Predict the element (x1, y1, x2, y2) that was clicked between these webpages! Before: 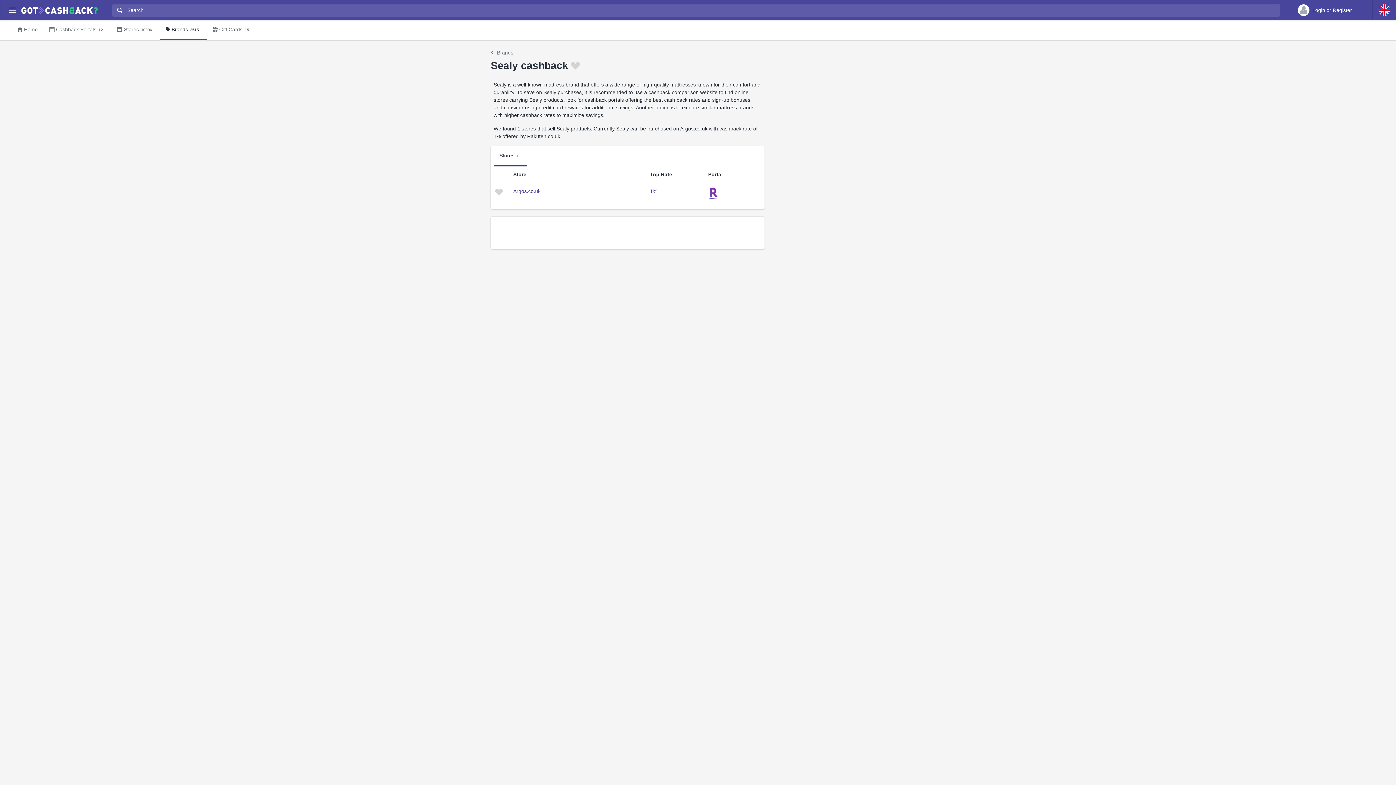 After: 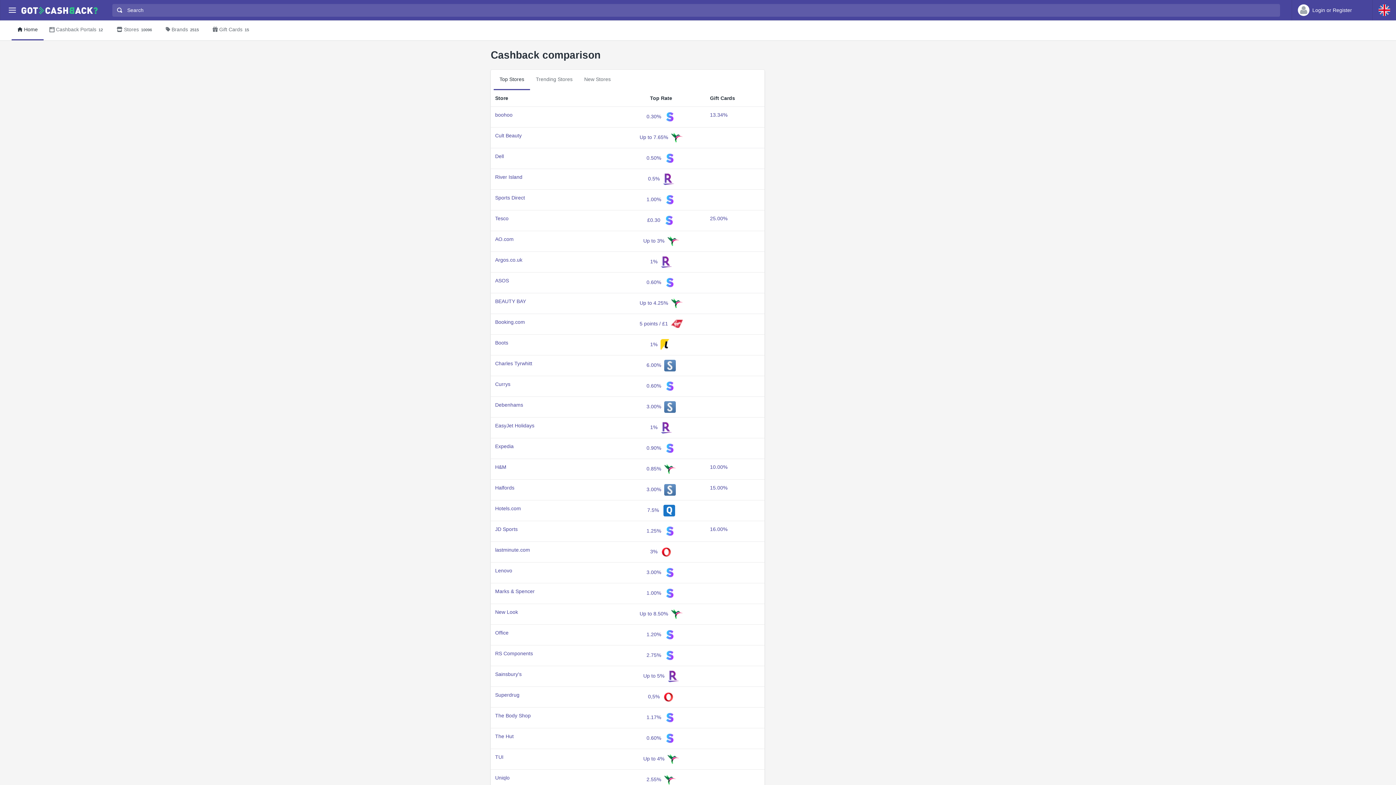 Action: bbox: (11, 20, 43, 40) label: Home